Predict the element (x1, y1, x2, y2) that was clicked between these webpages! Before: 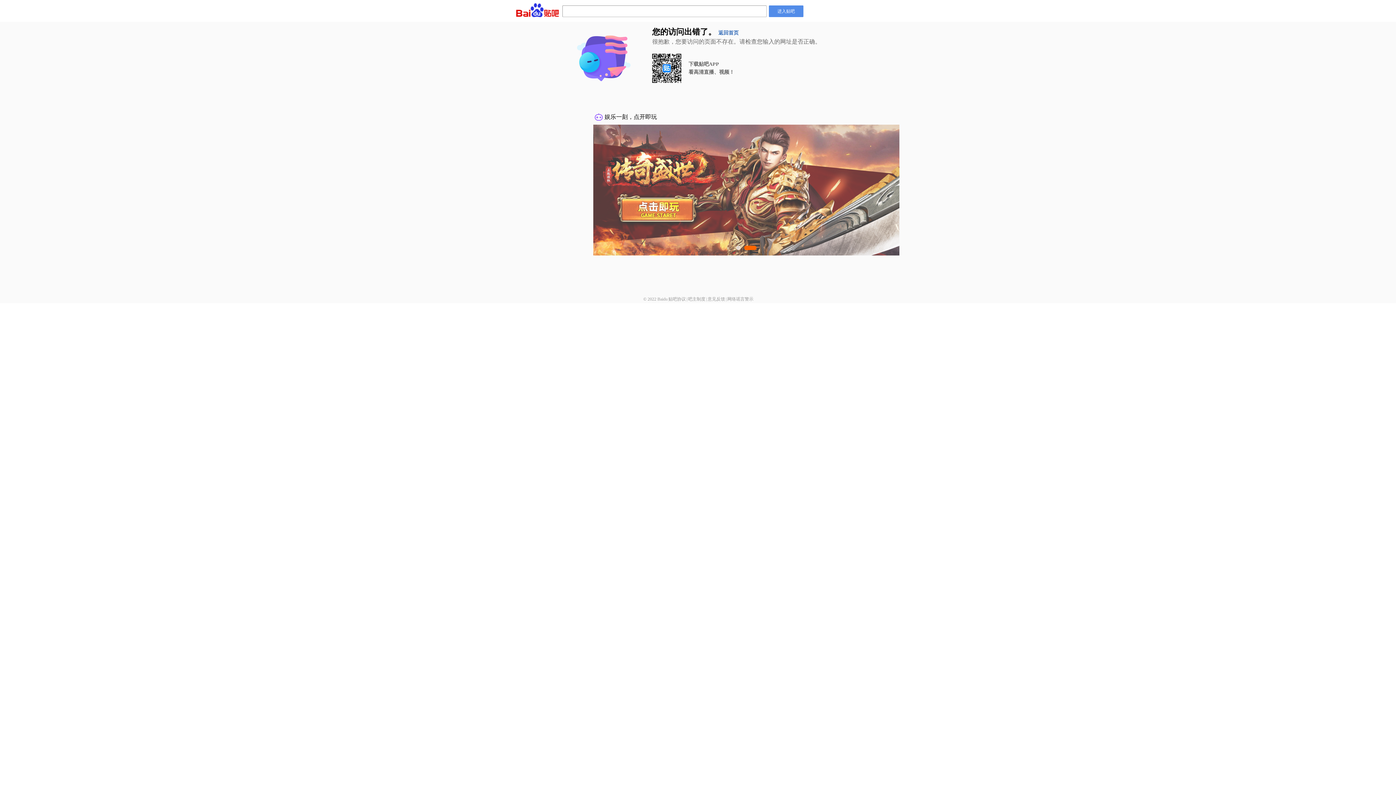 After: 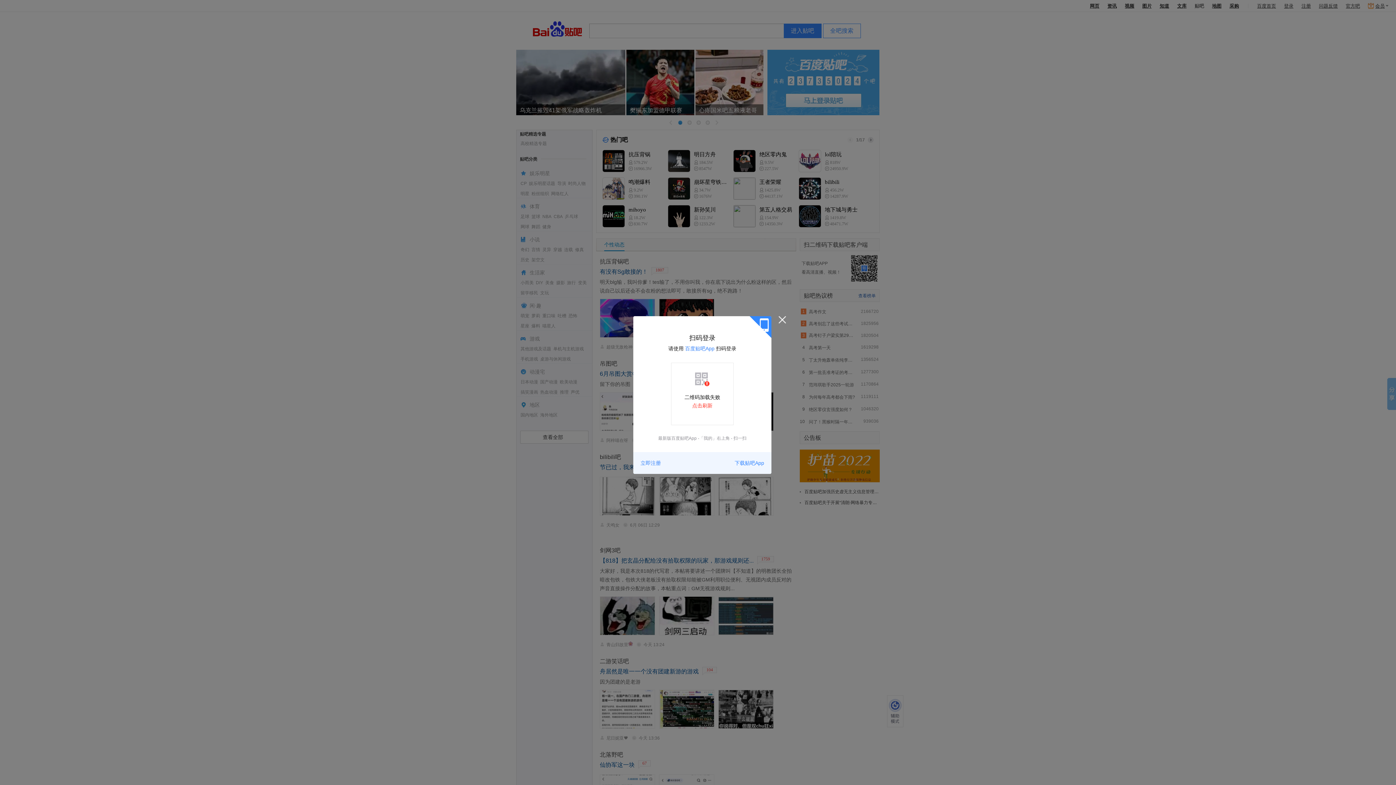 Action: bbox: (718, 30, 738, 35) label: 返回首页